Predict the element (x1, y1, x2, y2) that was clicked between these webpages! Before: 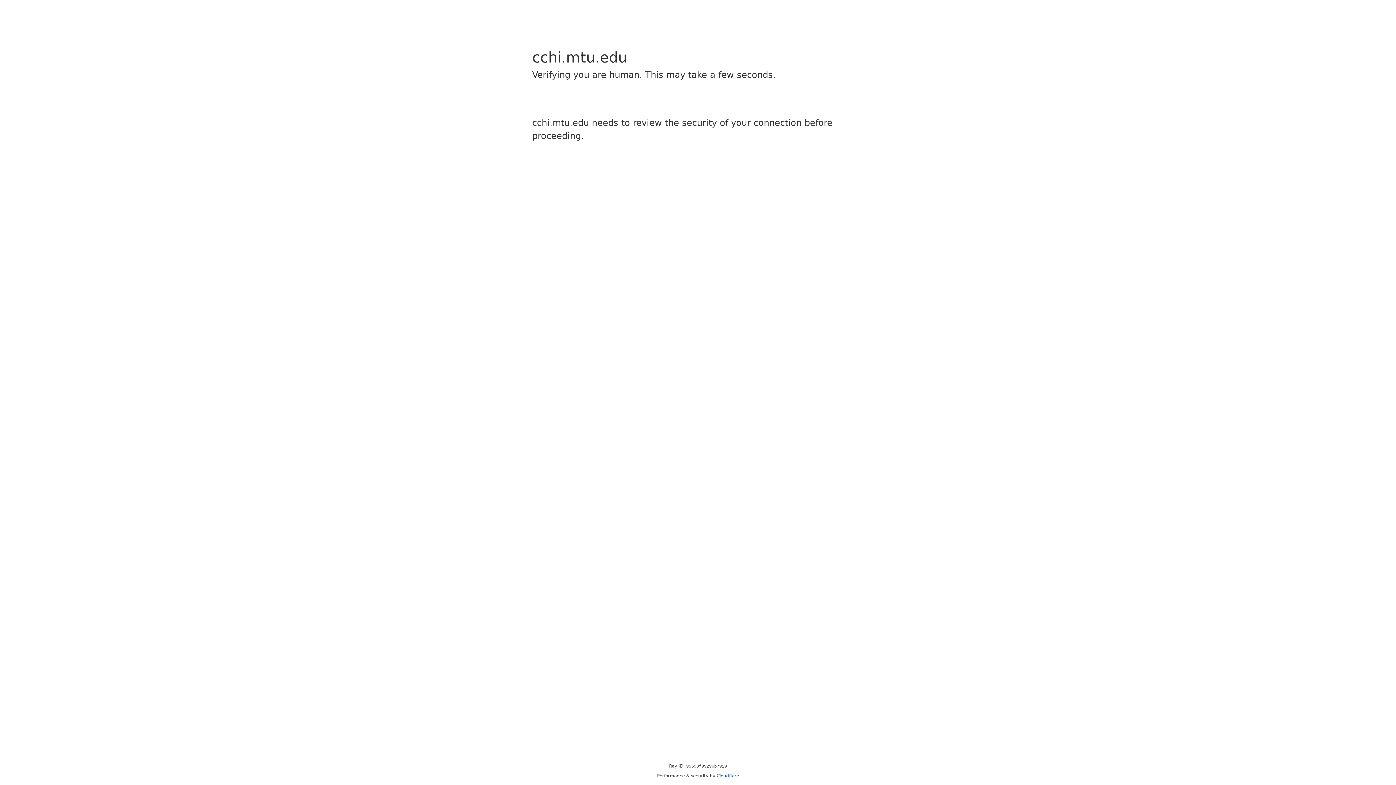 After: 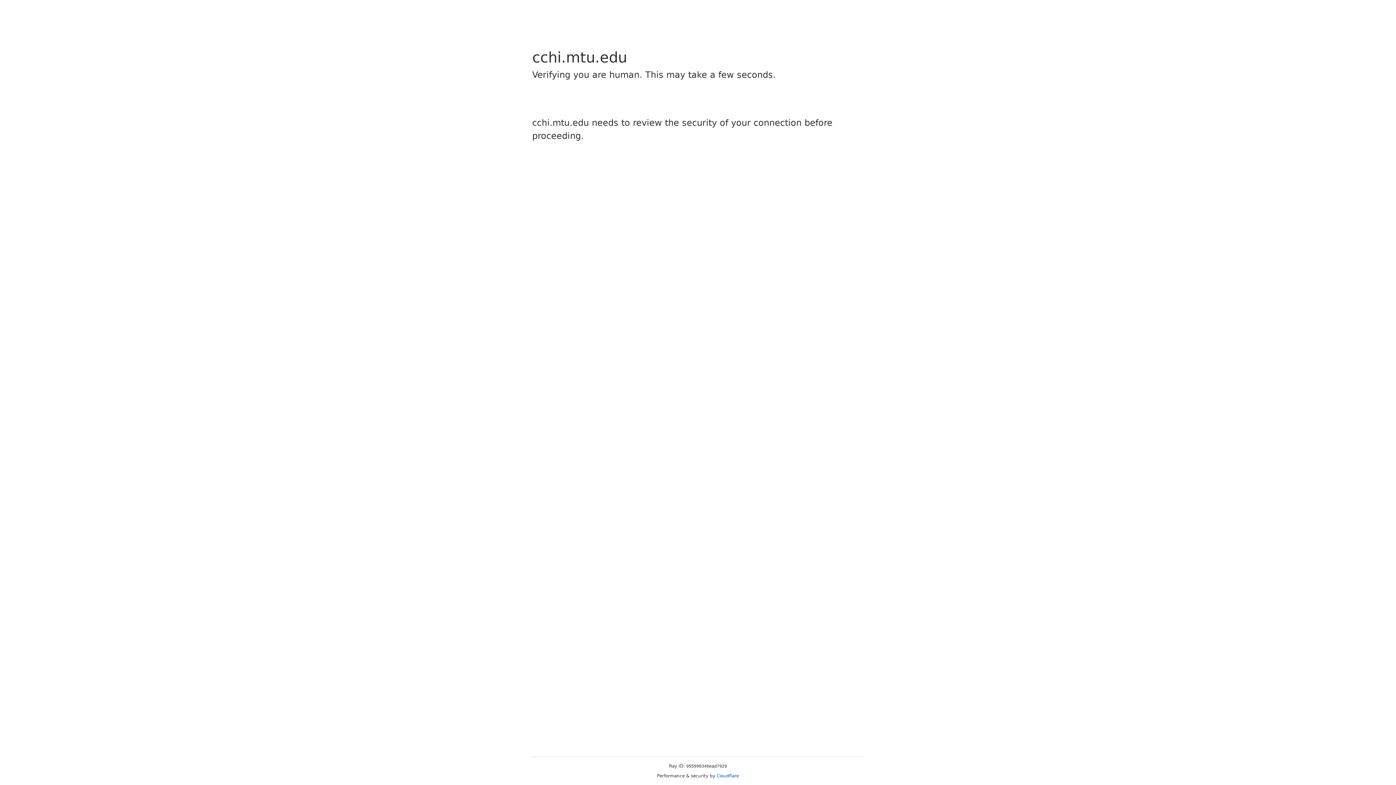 Action: label: Cloudflare bbox: (716, 773, 739, 778)